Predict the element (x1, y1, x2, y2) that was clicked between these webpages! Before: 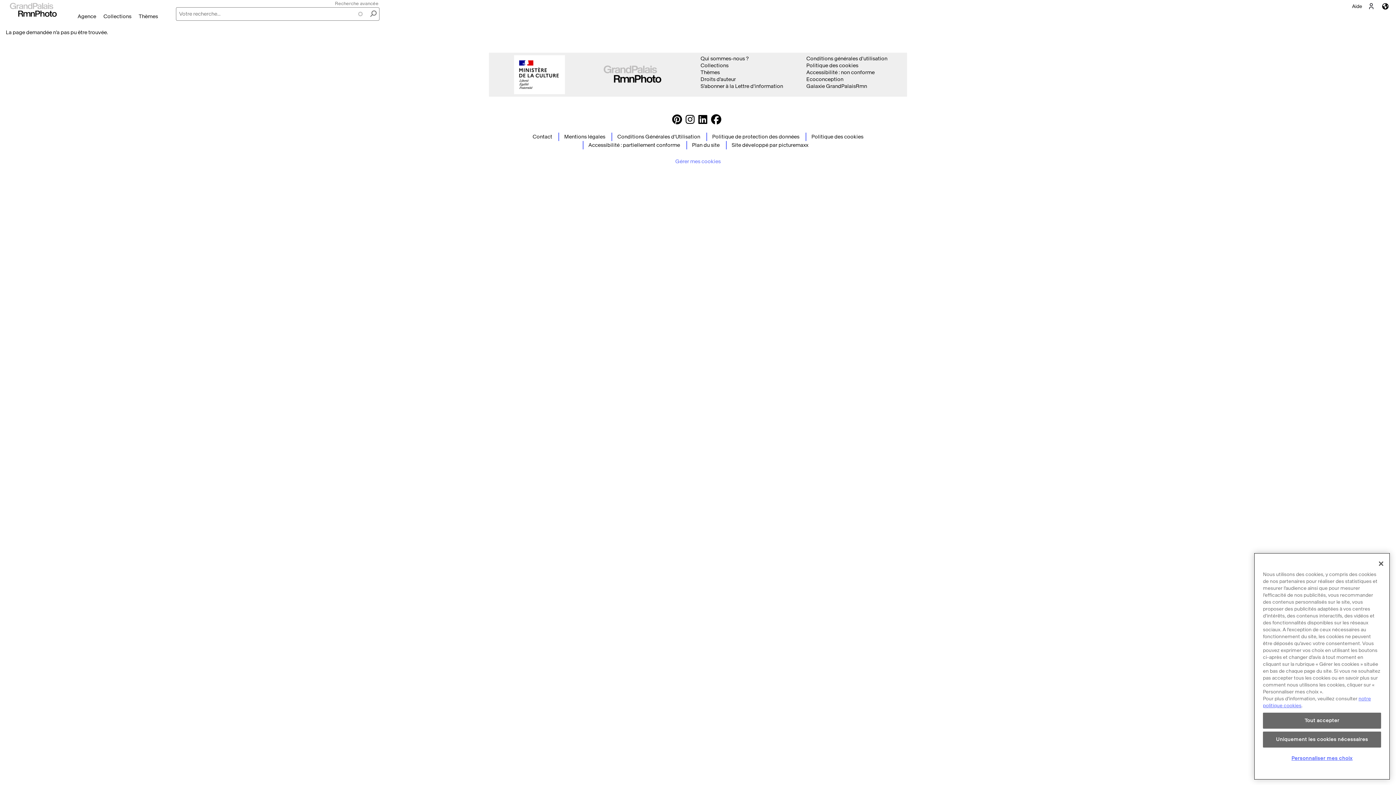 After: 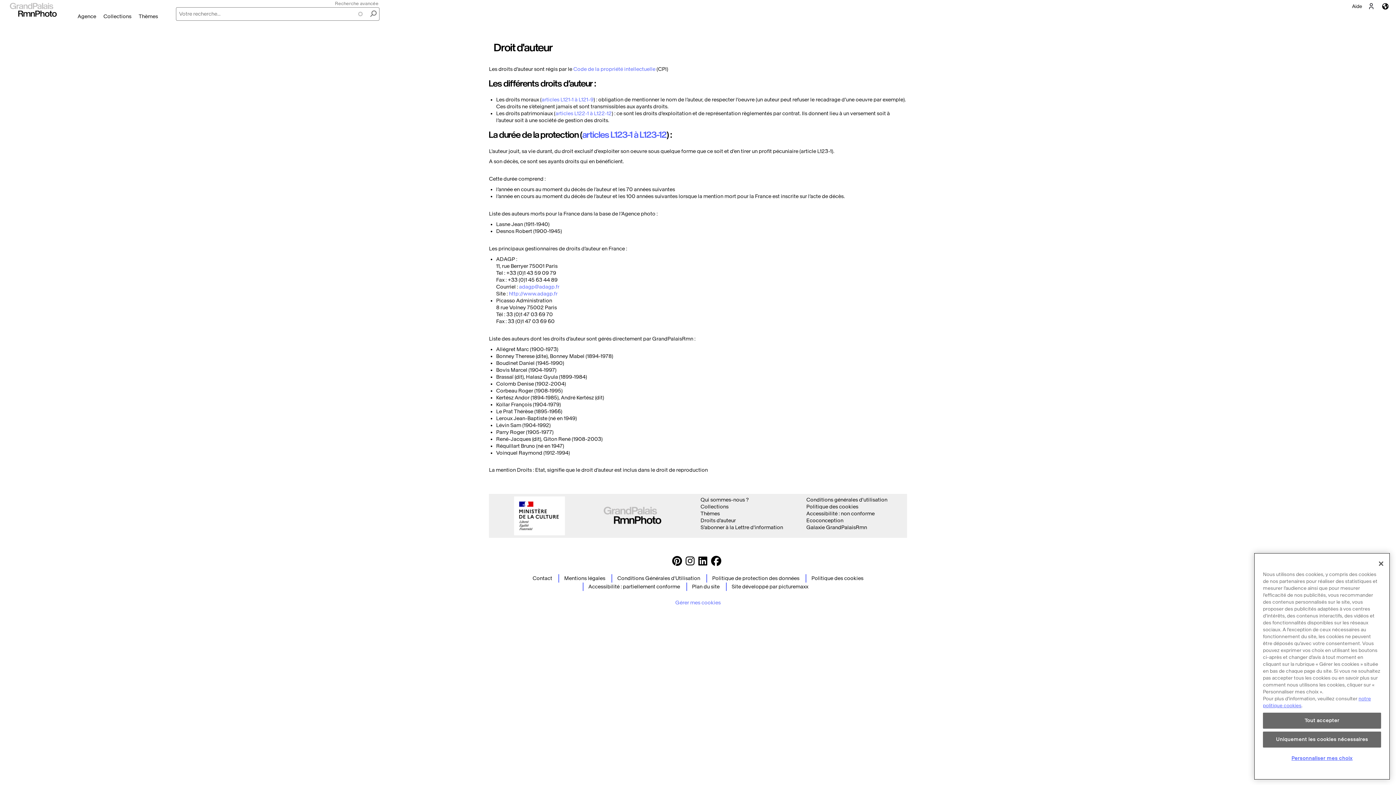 Action: bbox: (700, 76, 736, 82) label: Droits d'auteur